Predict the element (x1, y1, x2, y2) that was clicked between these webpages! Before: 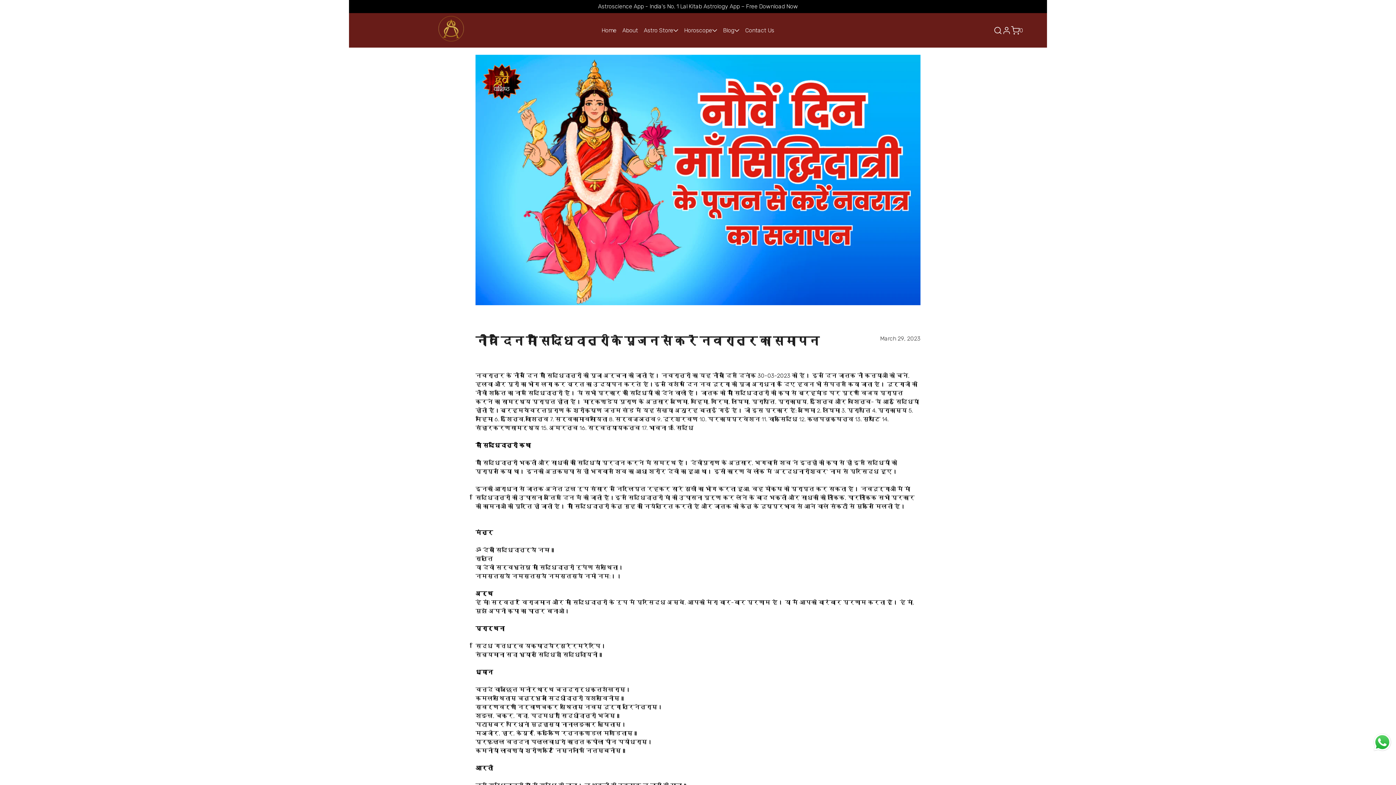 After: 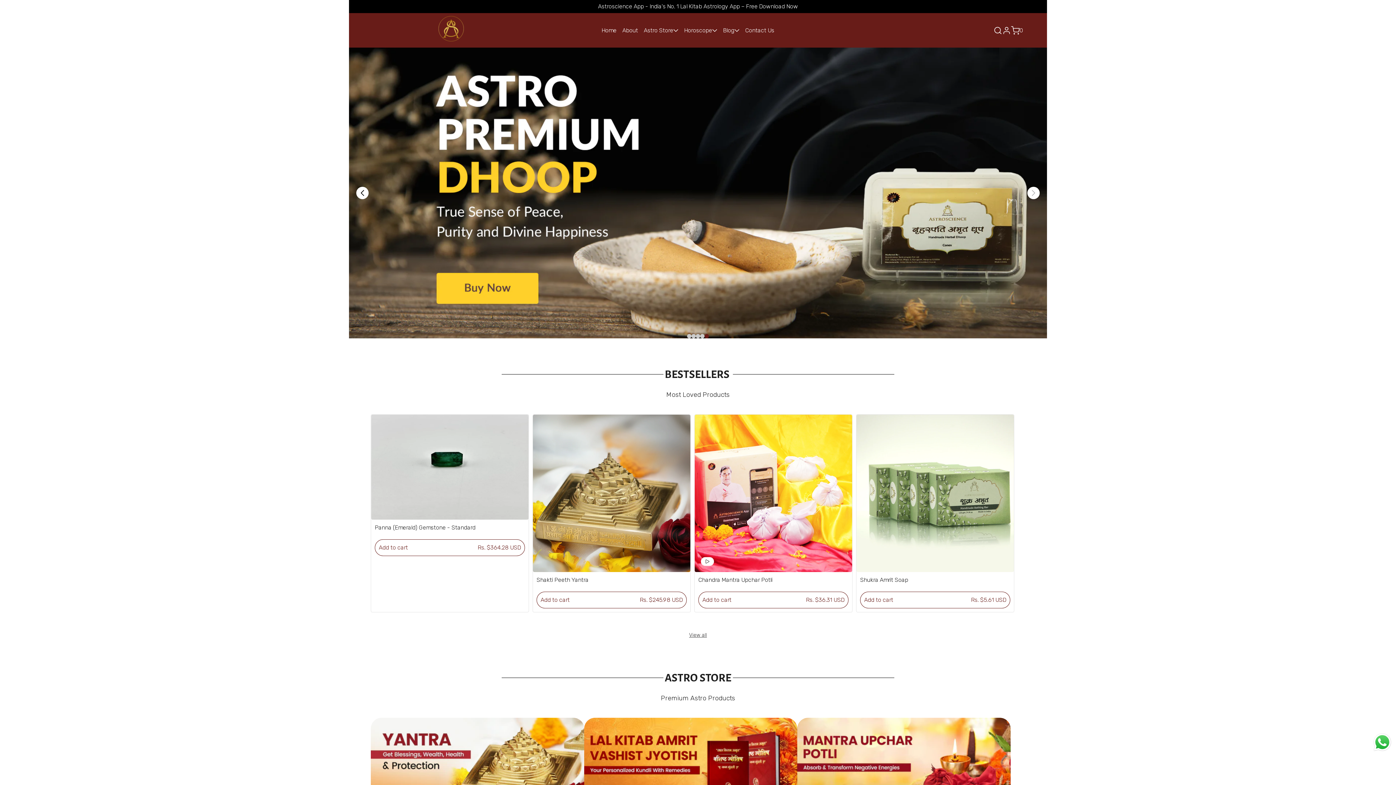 Action: bbox: (598, 24, 619, 36) label: Home